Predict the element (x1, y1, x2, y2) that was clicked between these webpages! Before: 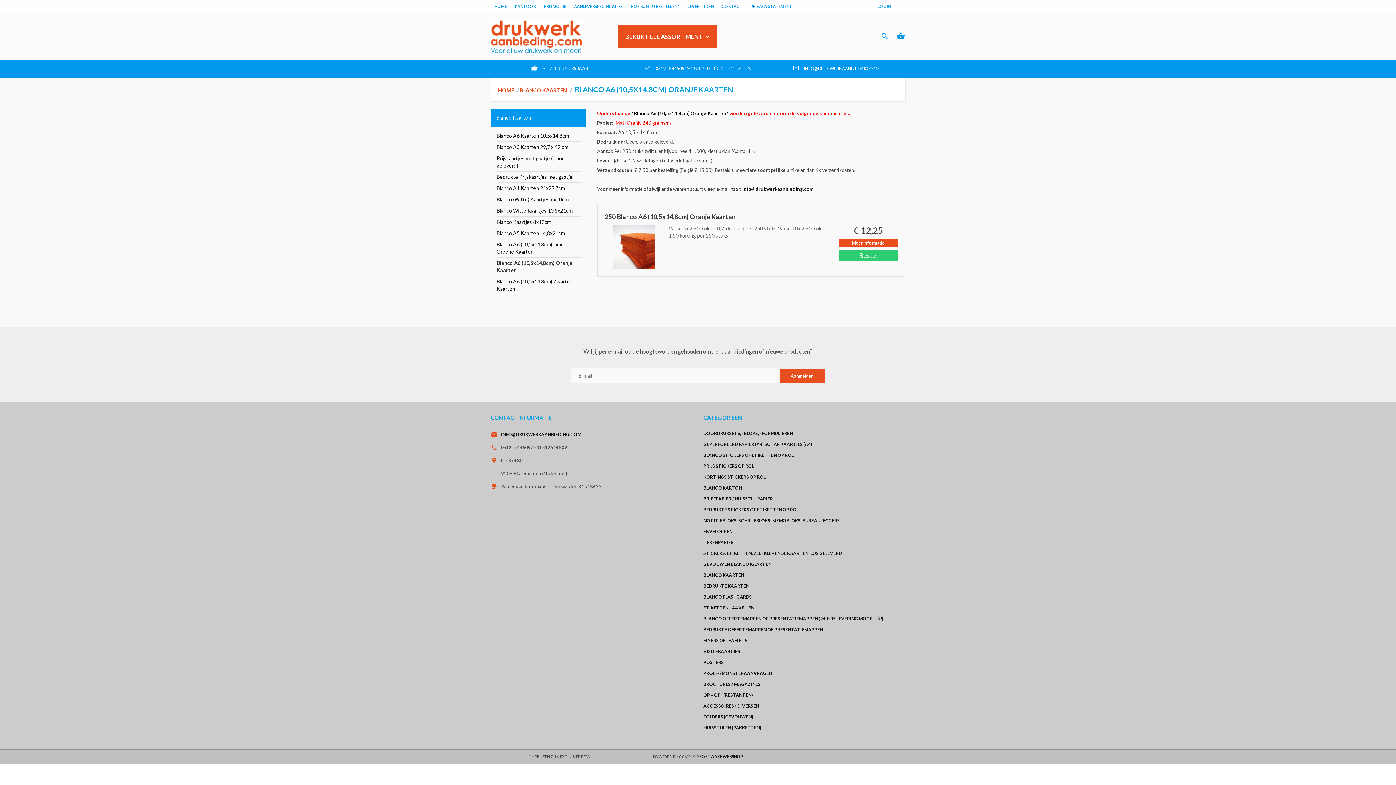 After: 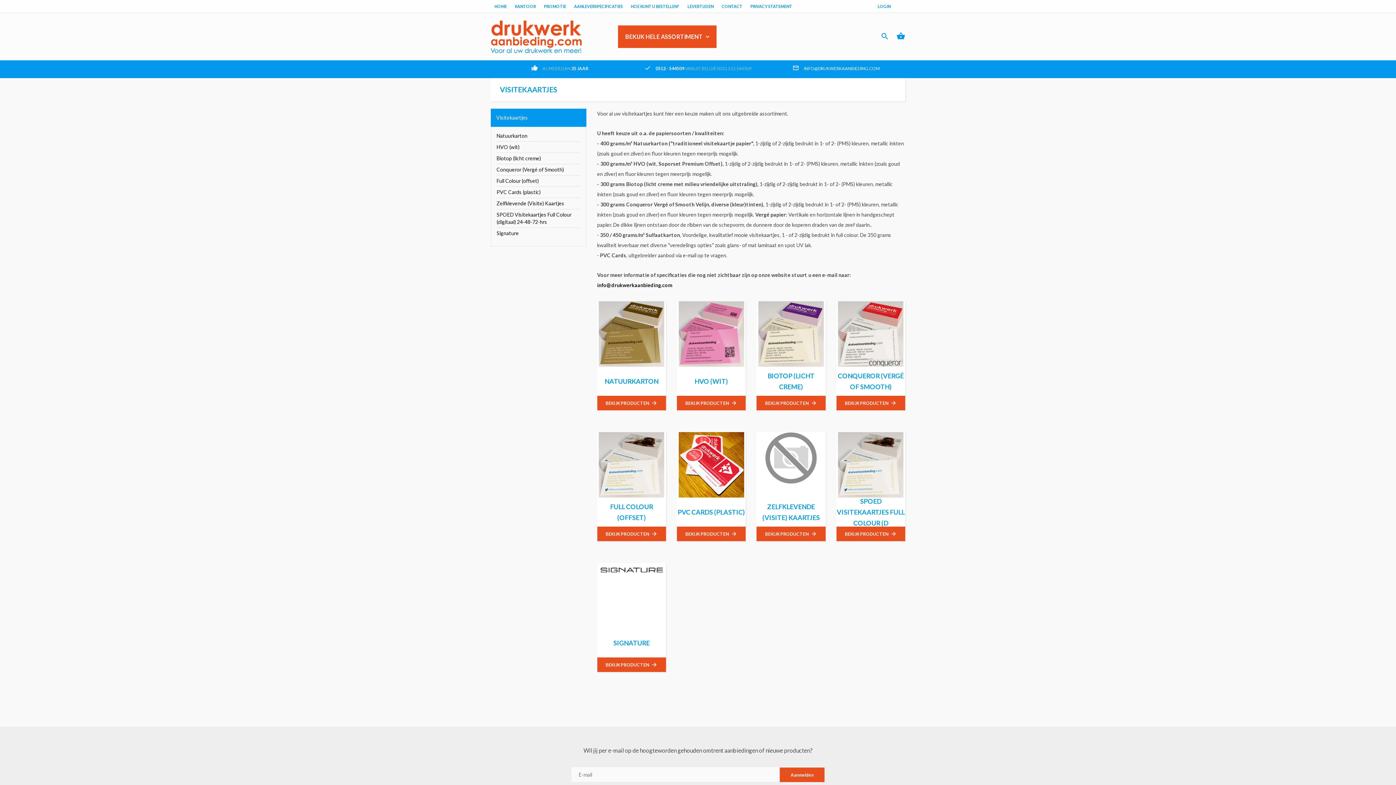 Action: label: VISITEKAARTJES bbox: (703, 649, 740, 654)